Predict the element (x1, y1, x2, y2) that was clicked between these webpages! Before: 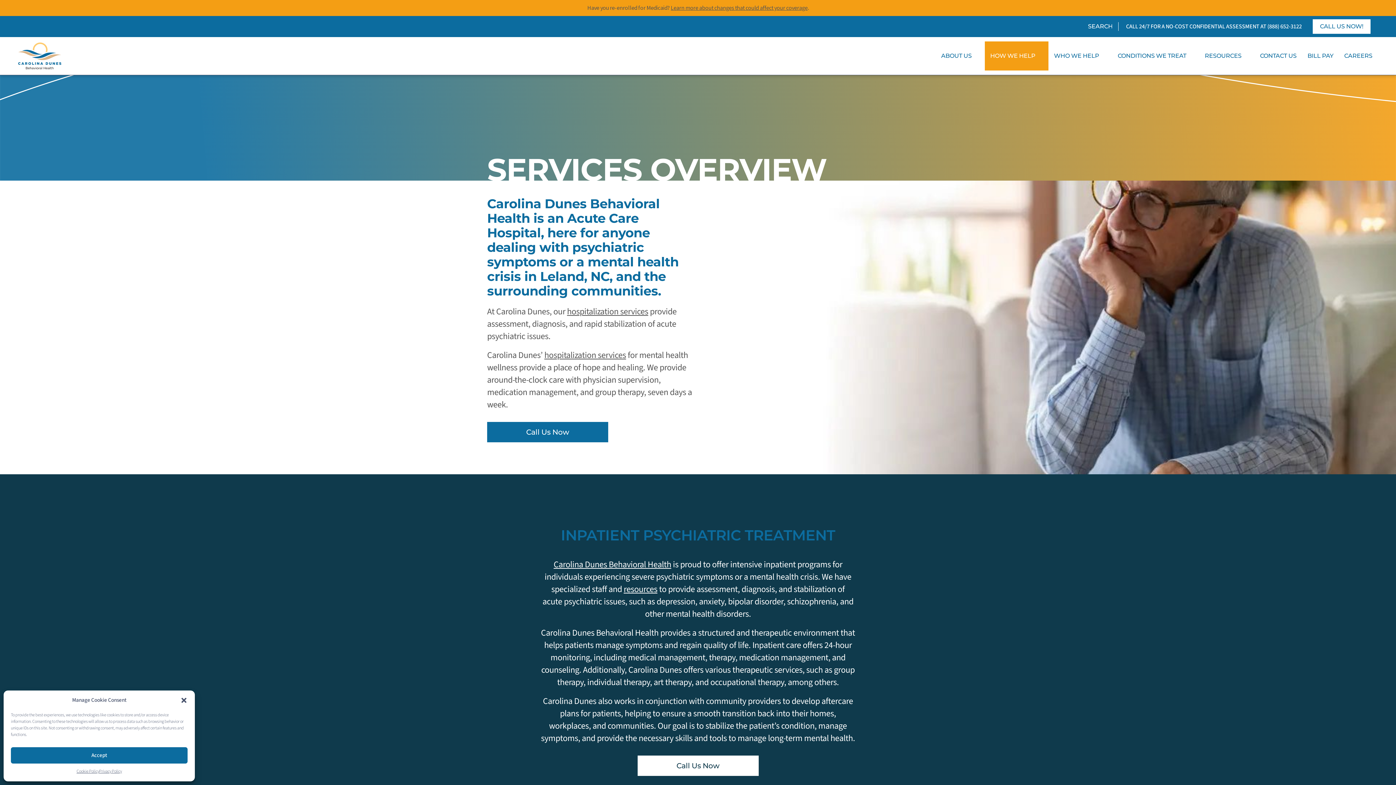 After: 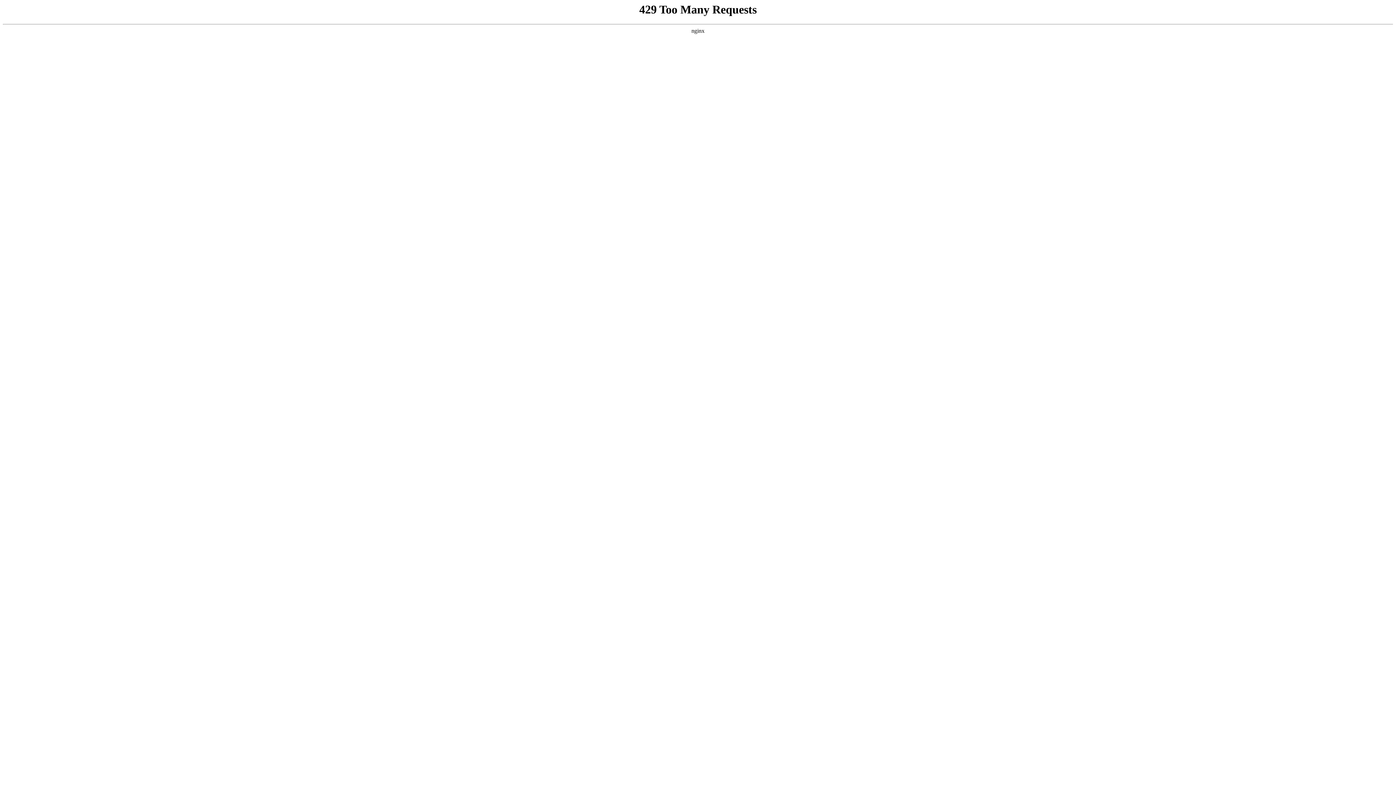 Action: bbox: (99, 767, 121, 776) label: Privacy Policy